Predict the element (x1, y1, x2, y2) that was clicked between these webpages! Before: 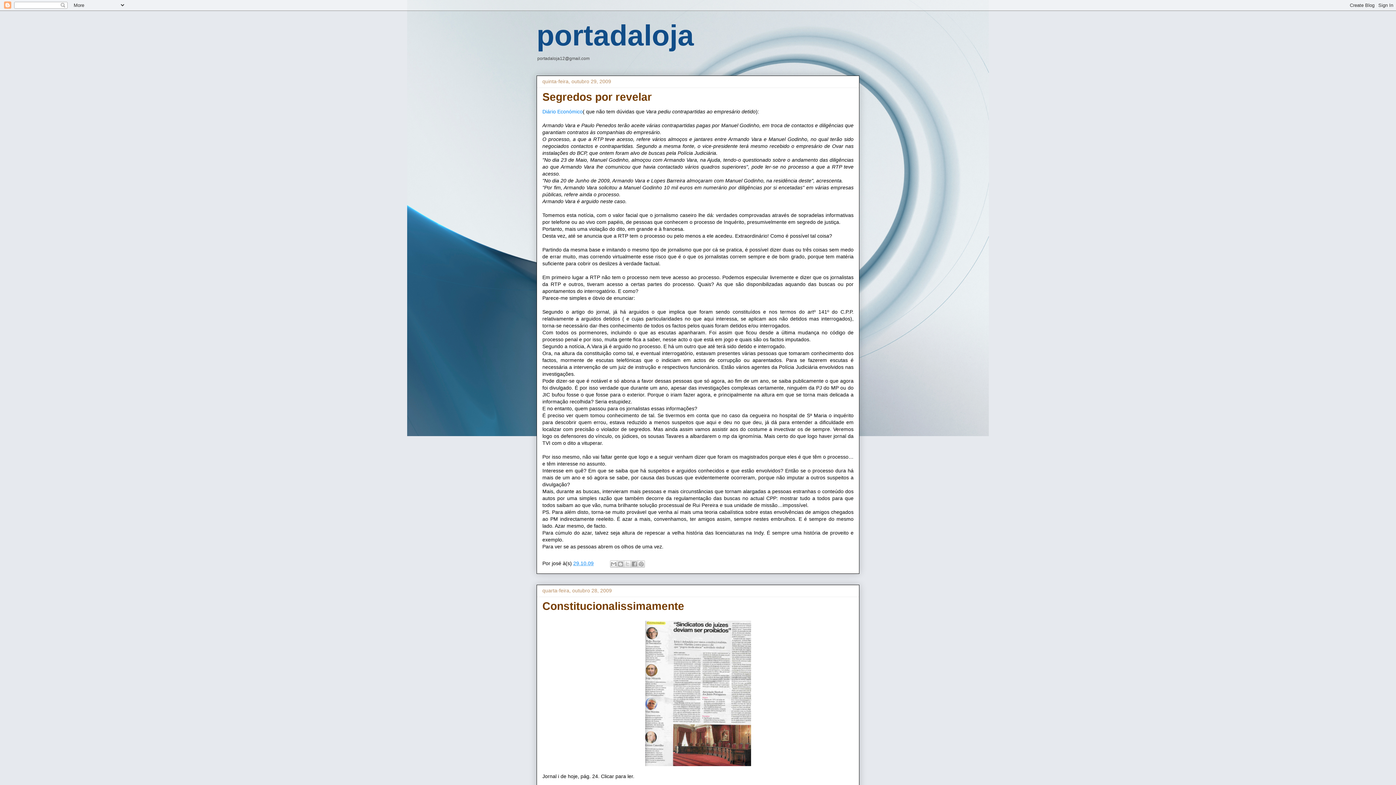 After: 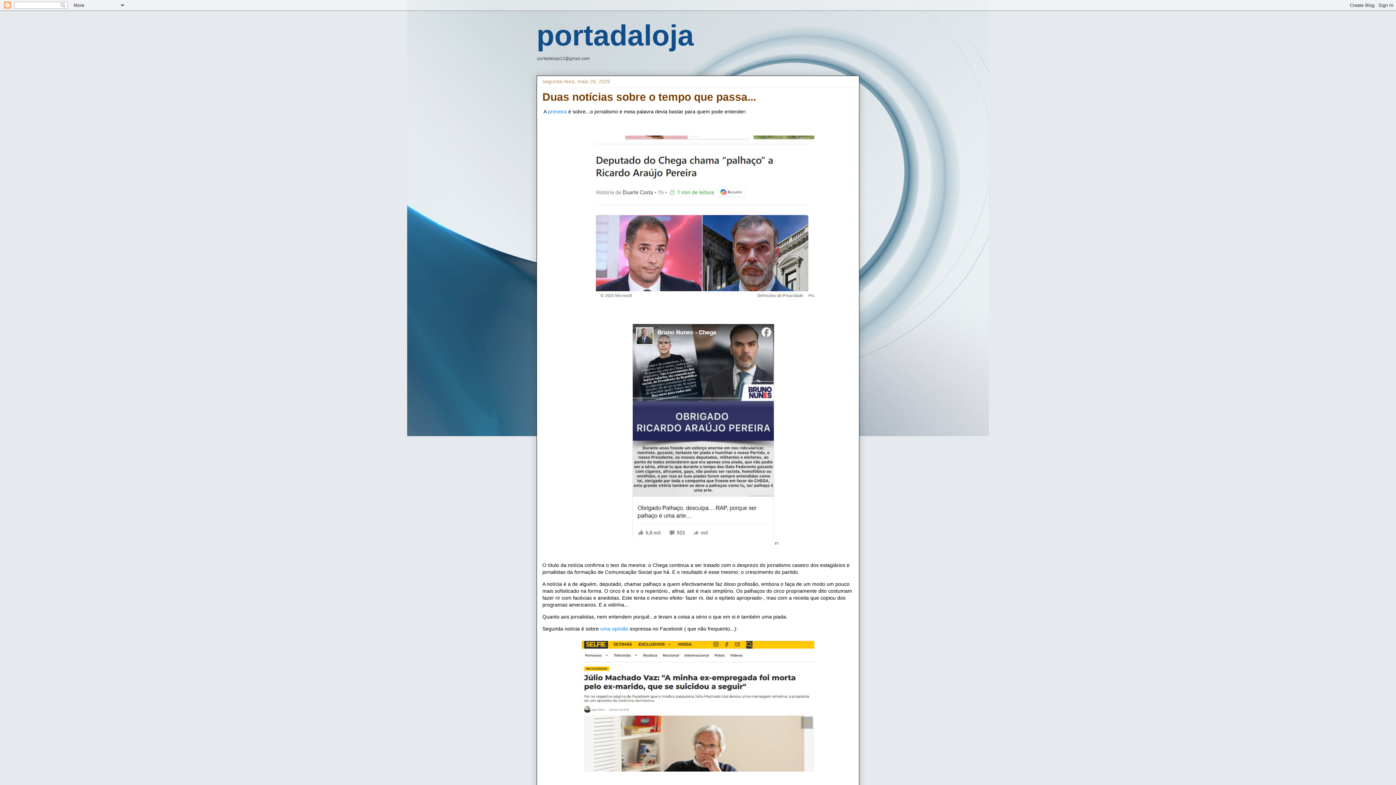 Action: label: portadaloja bbox: (536, 19, 694, 51)